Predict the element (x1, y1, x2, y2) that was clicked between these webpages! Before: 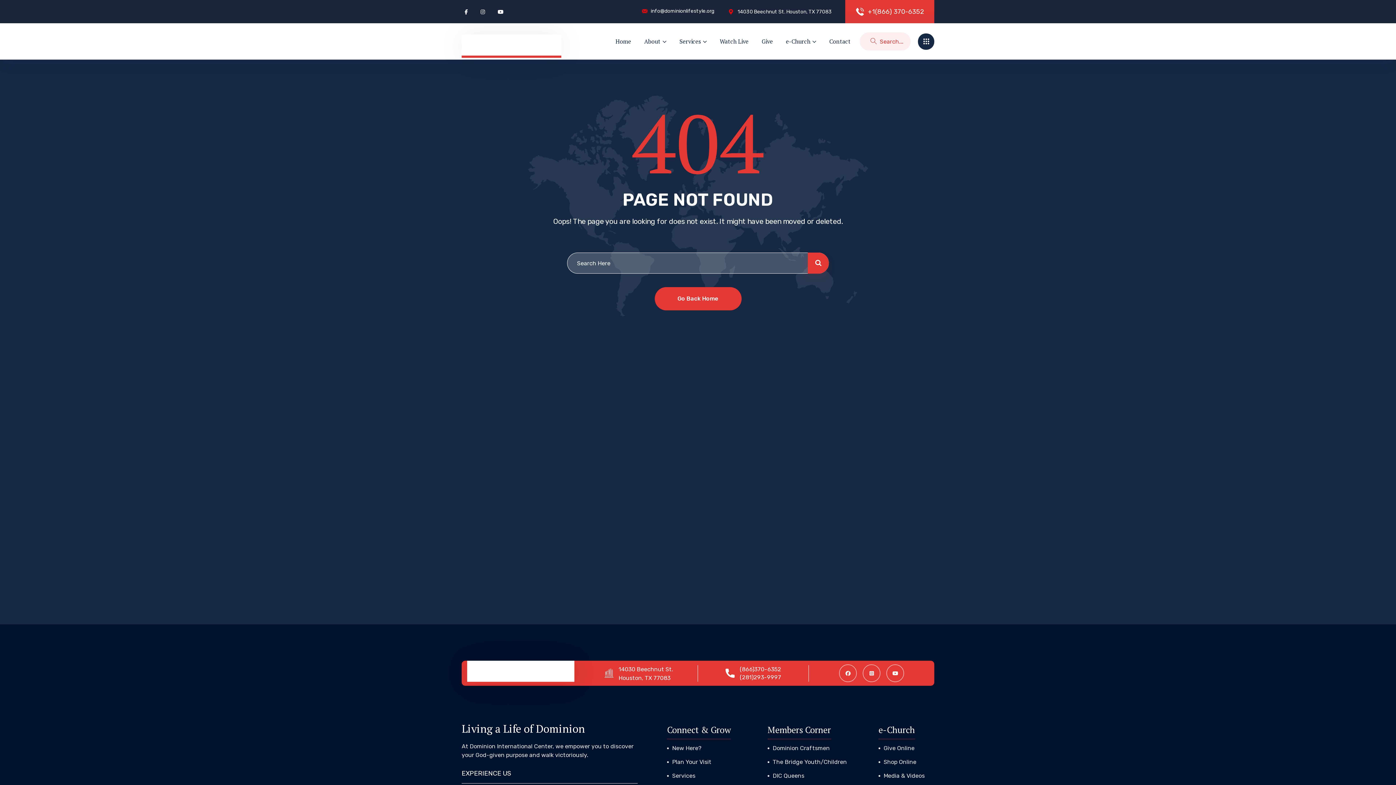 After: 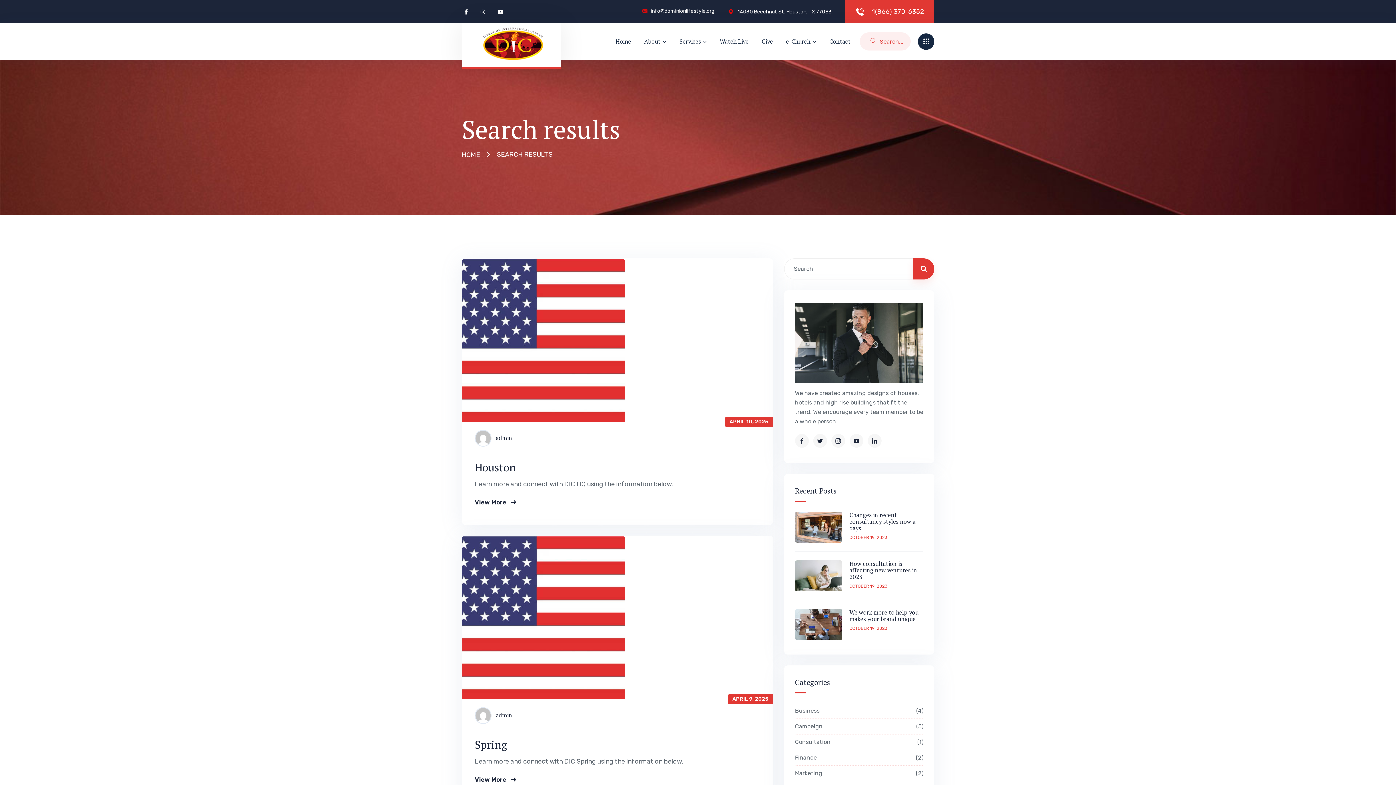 Action: bbox: (867, 32, 880, 50)